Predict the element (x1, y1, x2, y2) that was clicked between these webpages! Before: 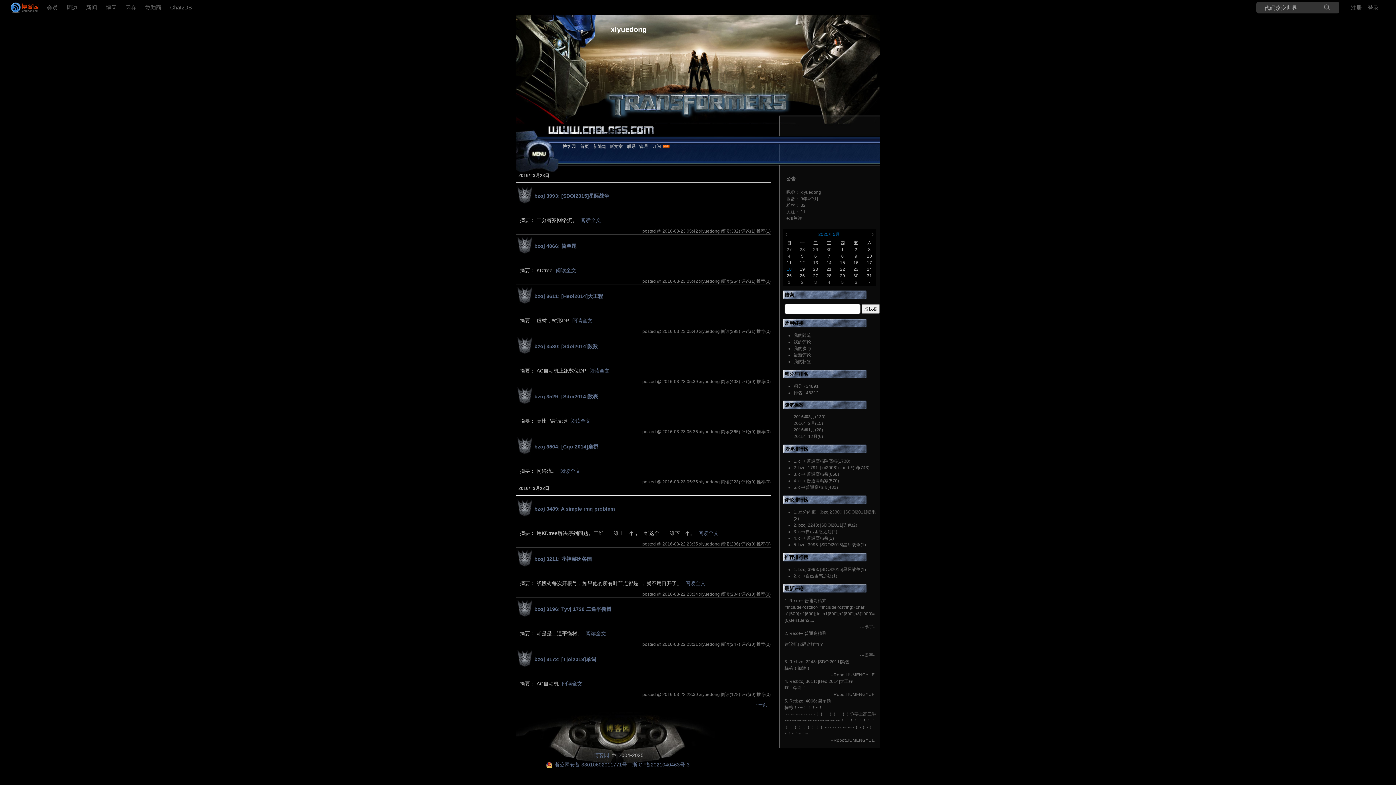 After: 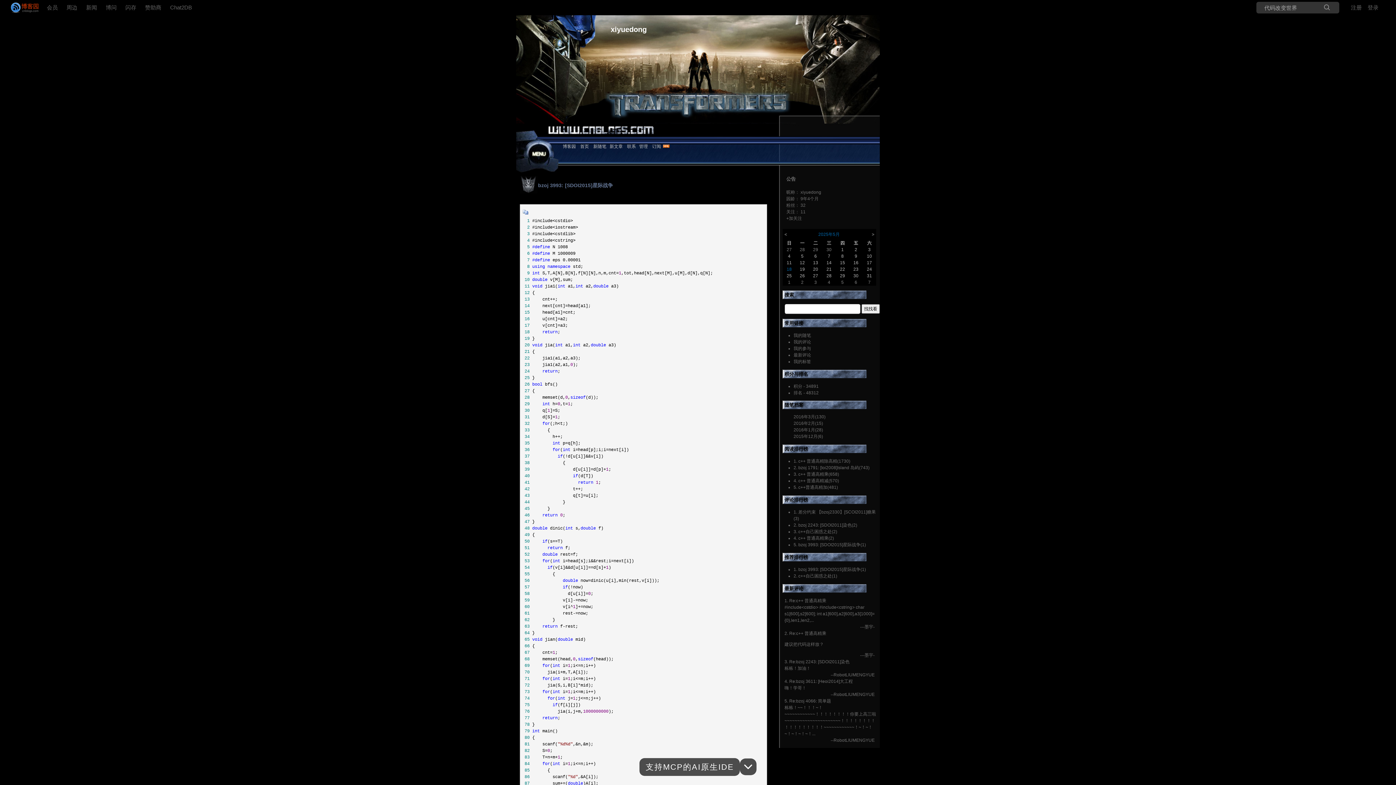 Action: label: 1. bzoj 3993: [SDOI2015]星际战争(1) bbox: (793, 567, 866, 572)